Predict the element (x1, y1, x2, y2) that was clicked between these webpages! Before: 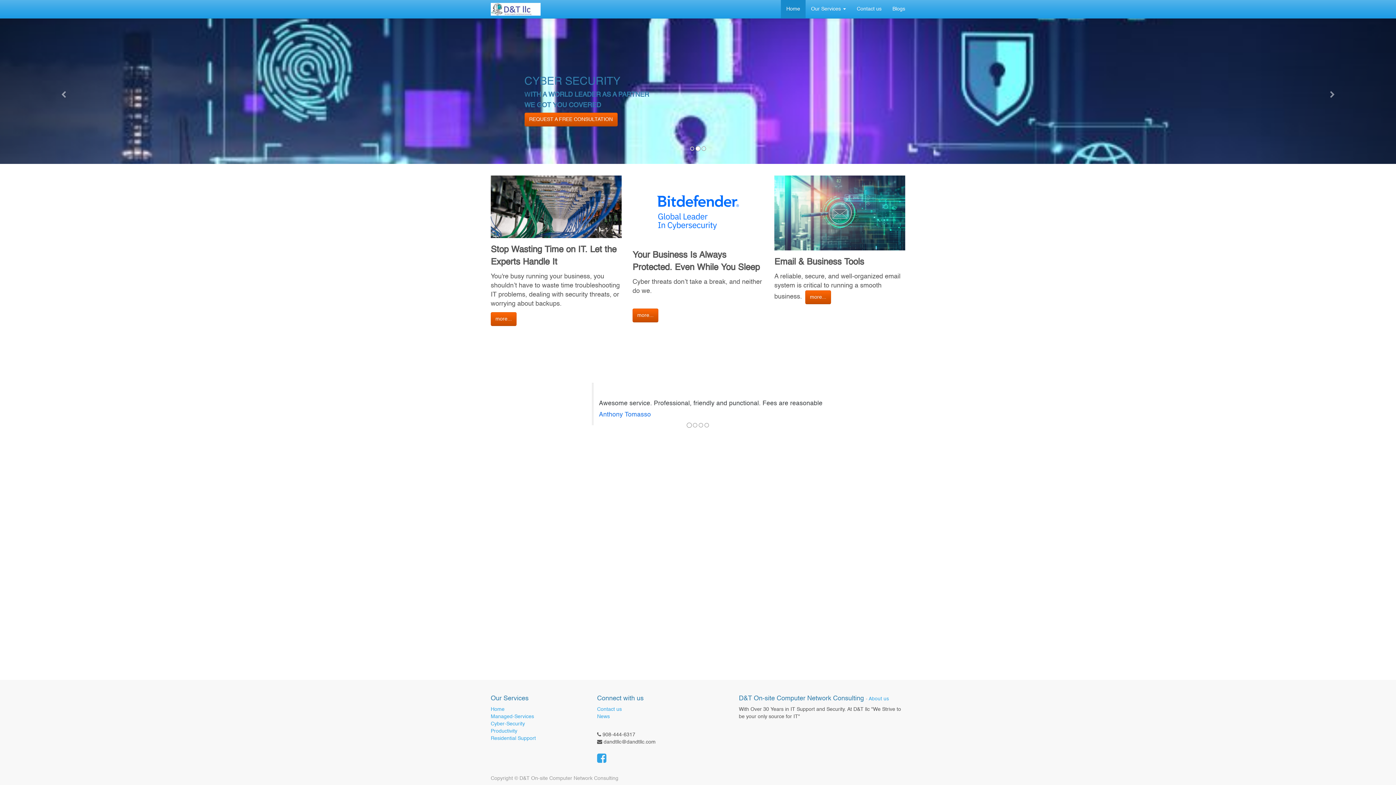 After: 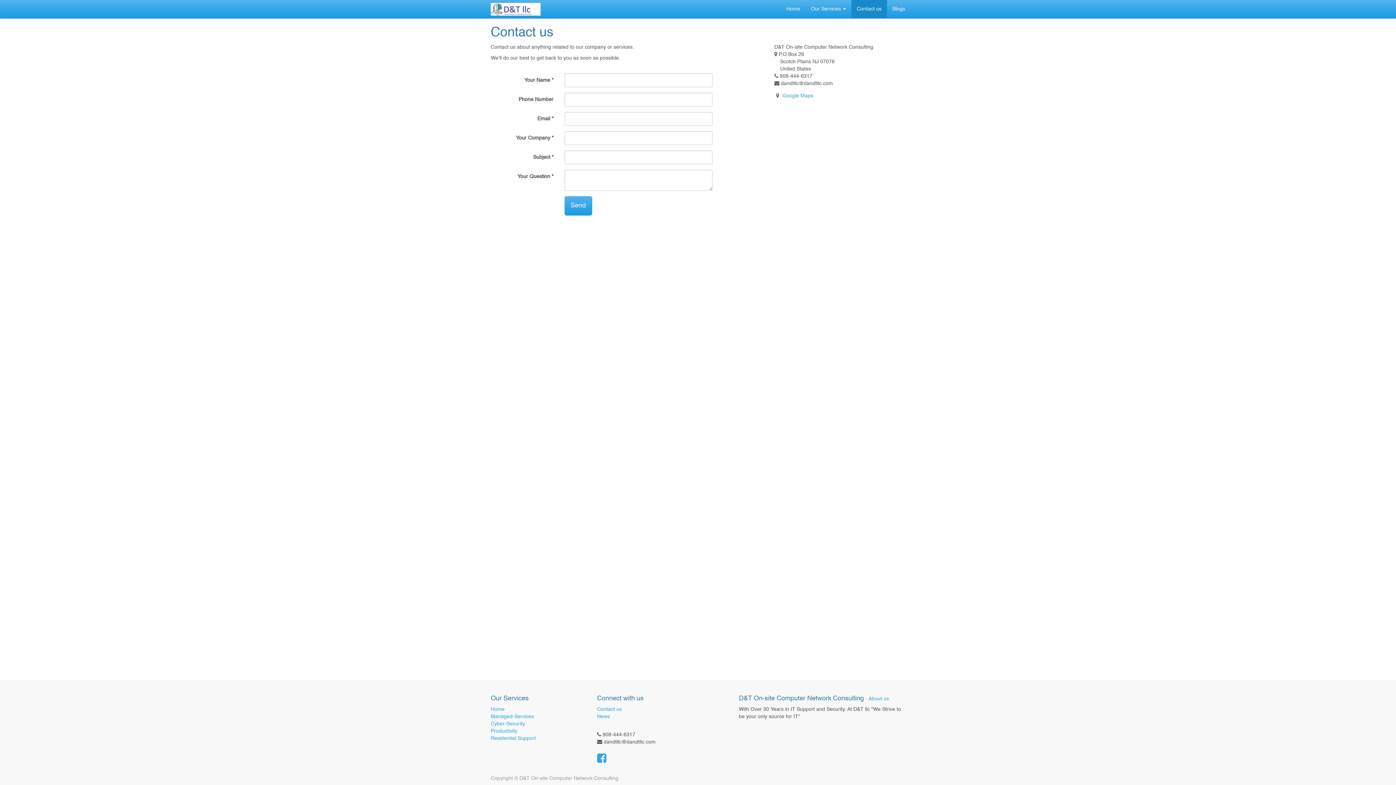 Action: label: REQUEST A FREE CONSULTATION bbox: (489, 104, 582, 118)